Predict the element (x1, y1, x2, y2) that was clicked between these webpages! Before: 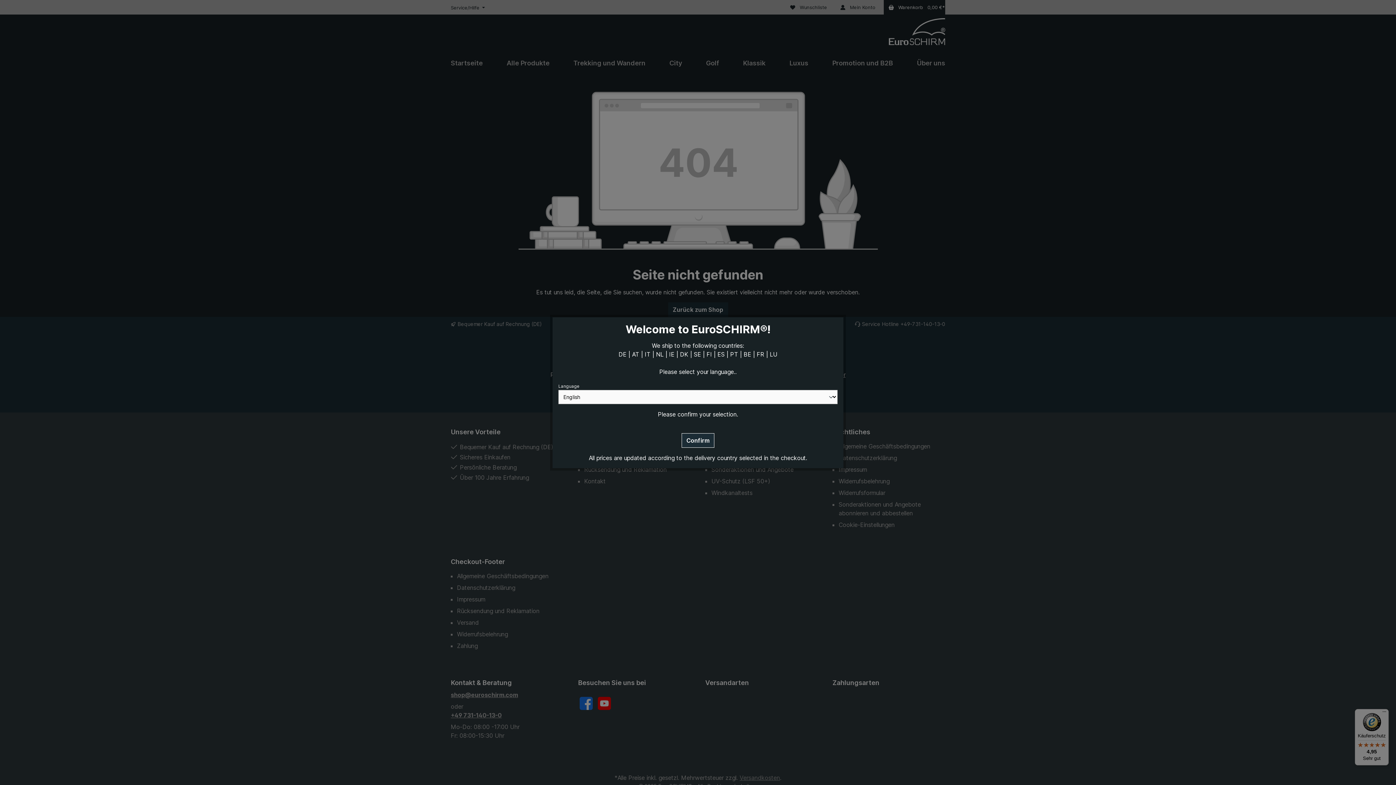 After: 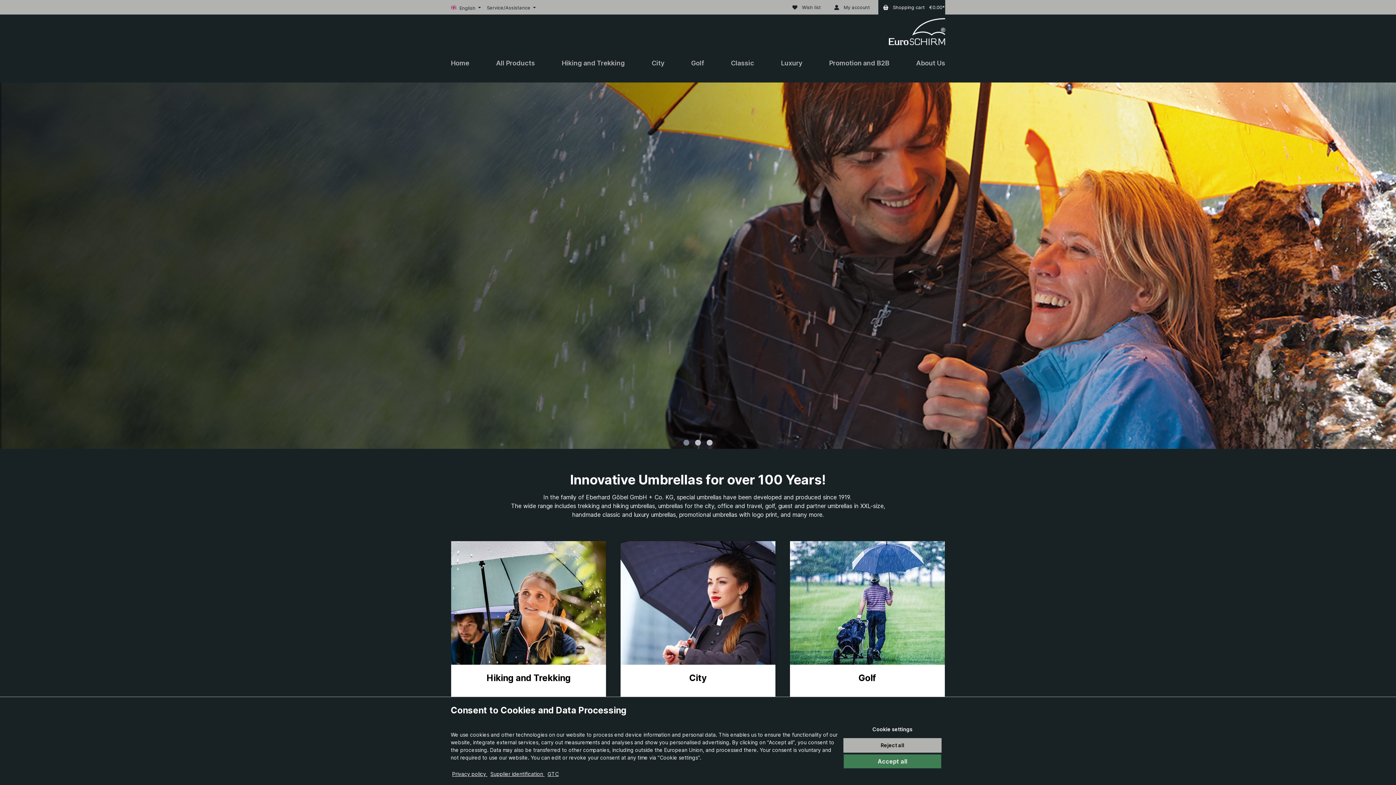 Action: label: Confirm bbox: (681, 433, 714, 447)